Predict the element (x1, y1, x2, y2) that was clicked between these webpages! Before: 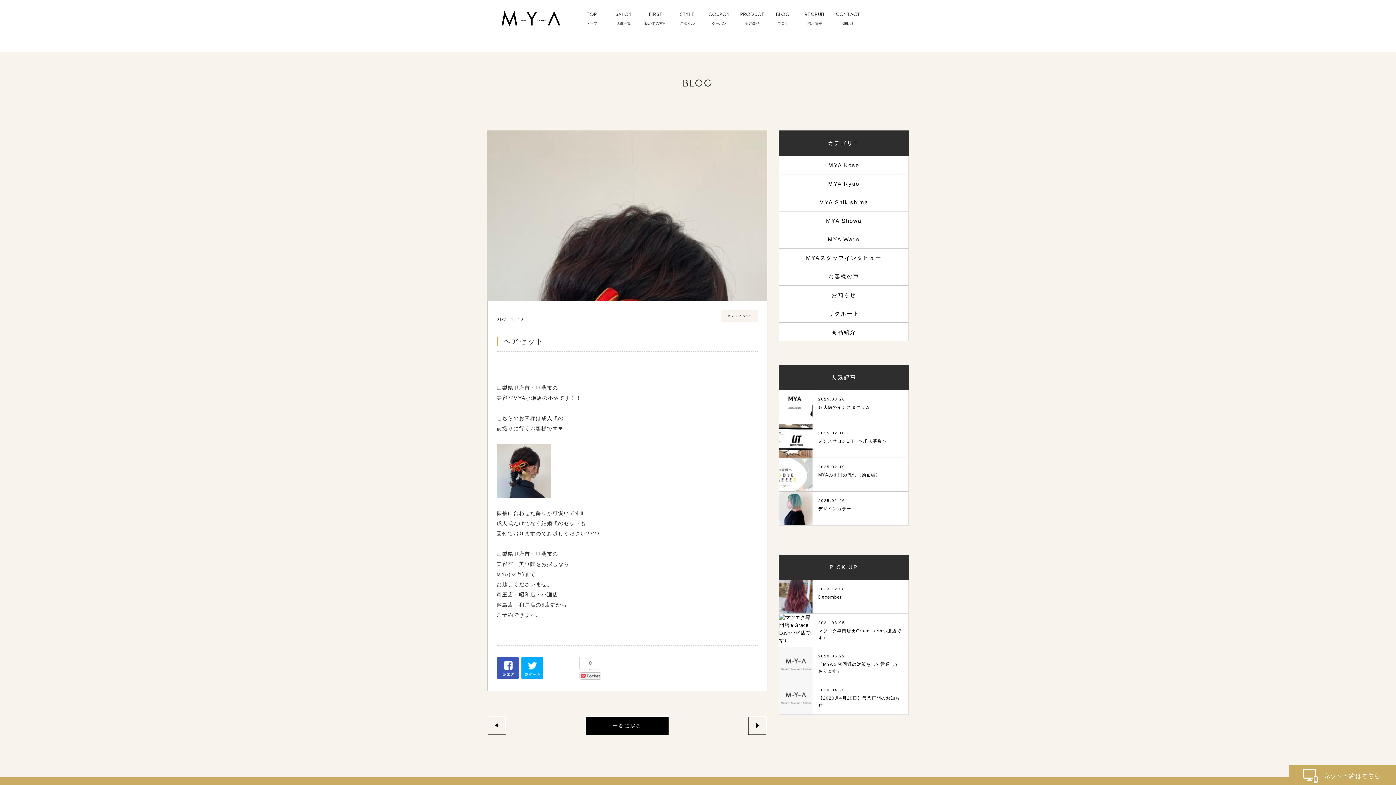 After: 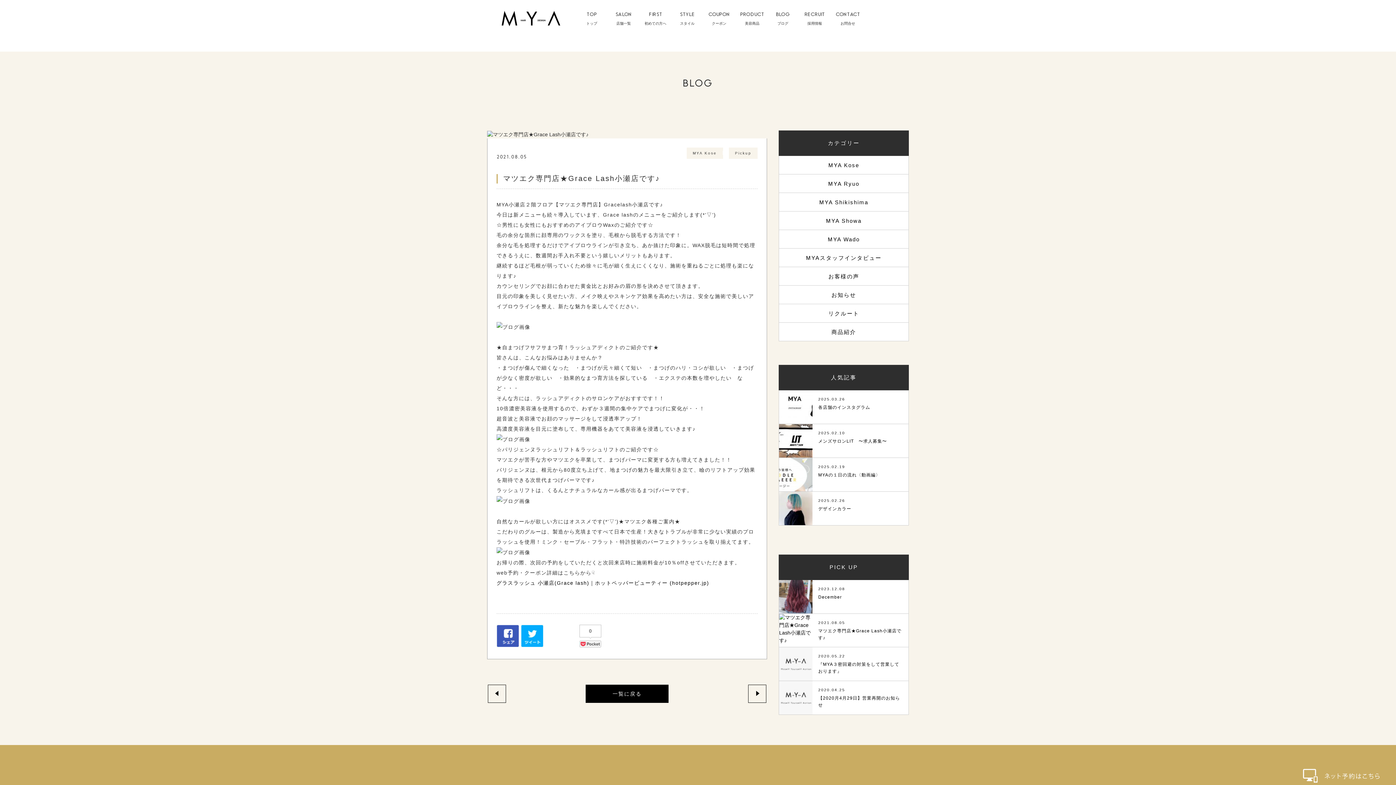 Action: bbox: (779, 614, 908, 647) label: 2021.08.05
マツエク専門店★Grace Lash小瀬店です♪